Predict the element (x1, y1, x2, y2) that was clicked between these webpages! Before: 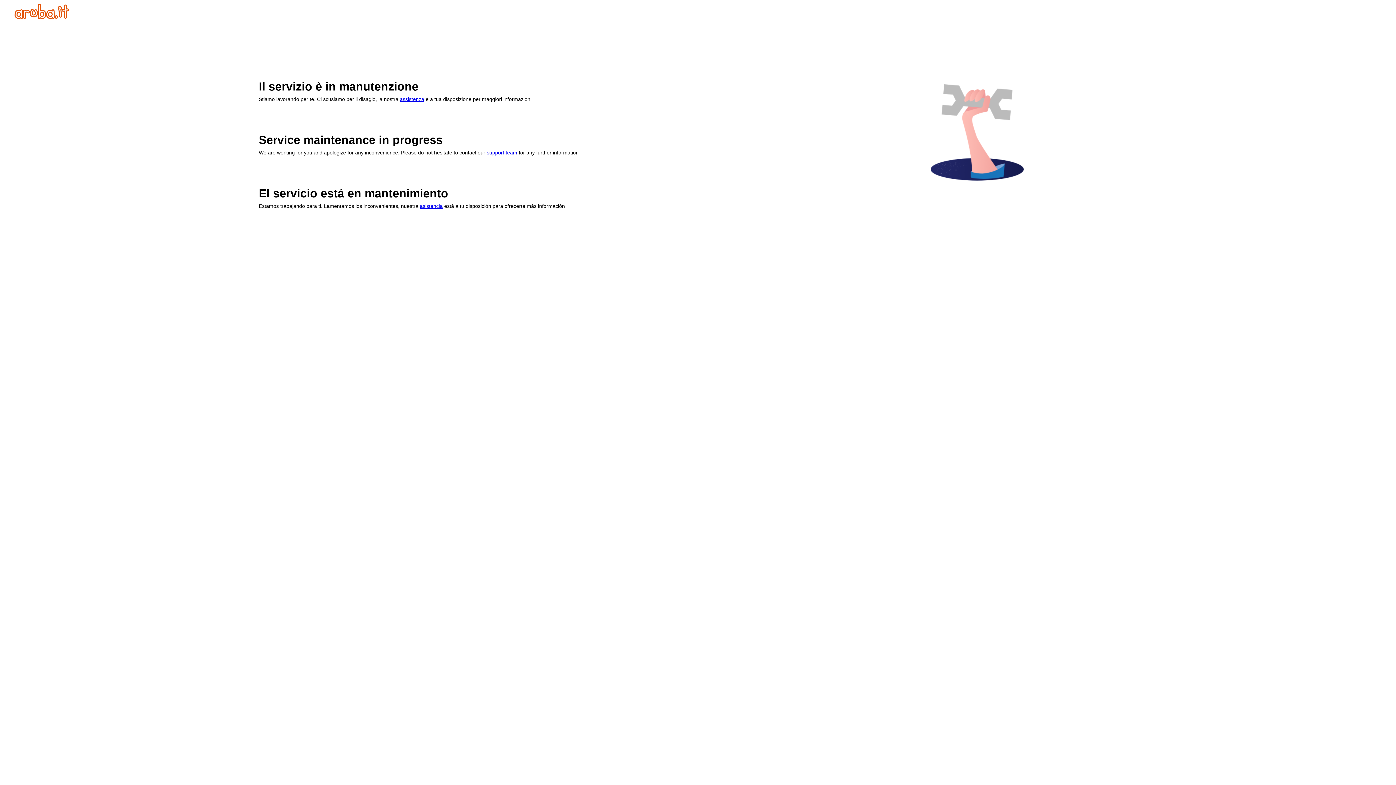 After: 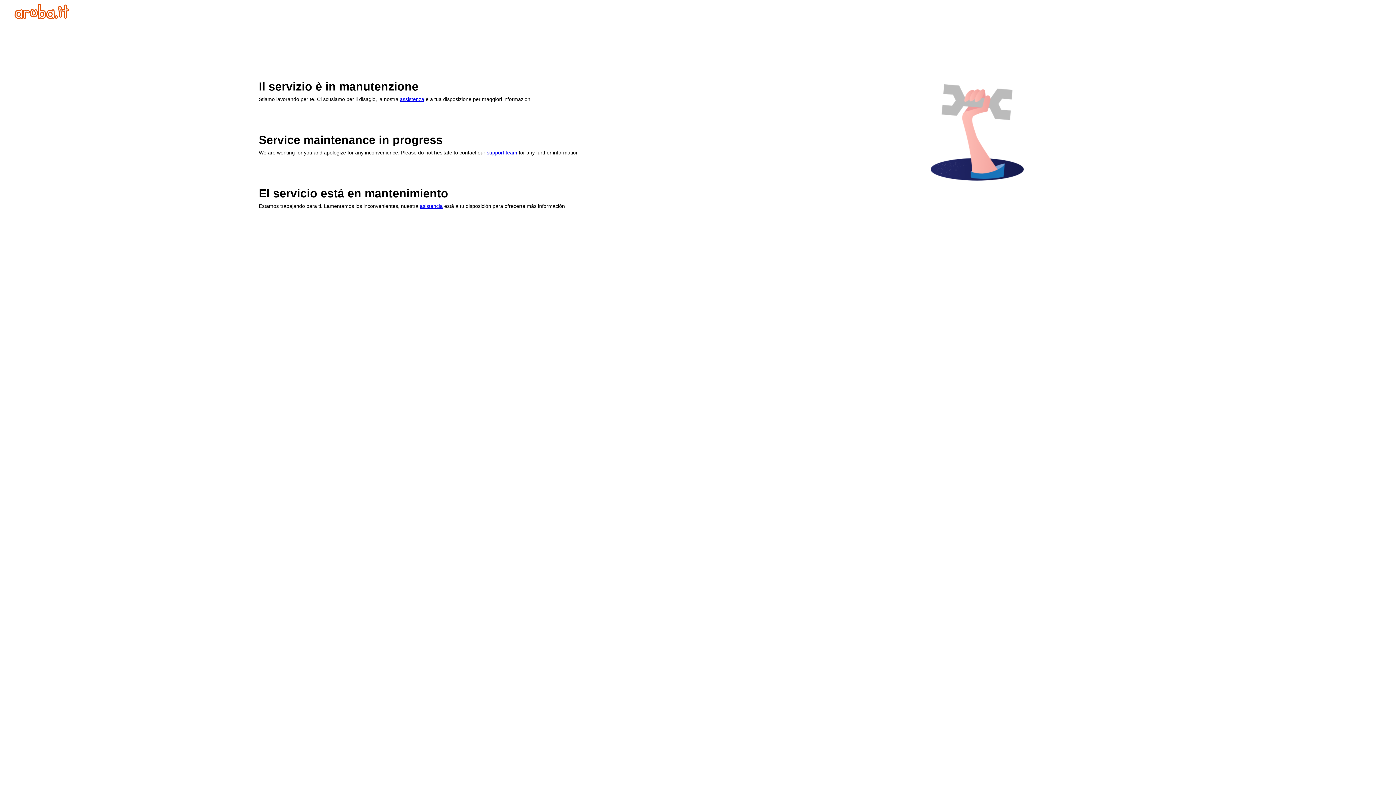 Action: label: assistenza bbox: (400, 96, 424, 102)